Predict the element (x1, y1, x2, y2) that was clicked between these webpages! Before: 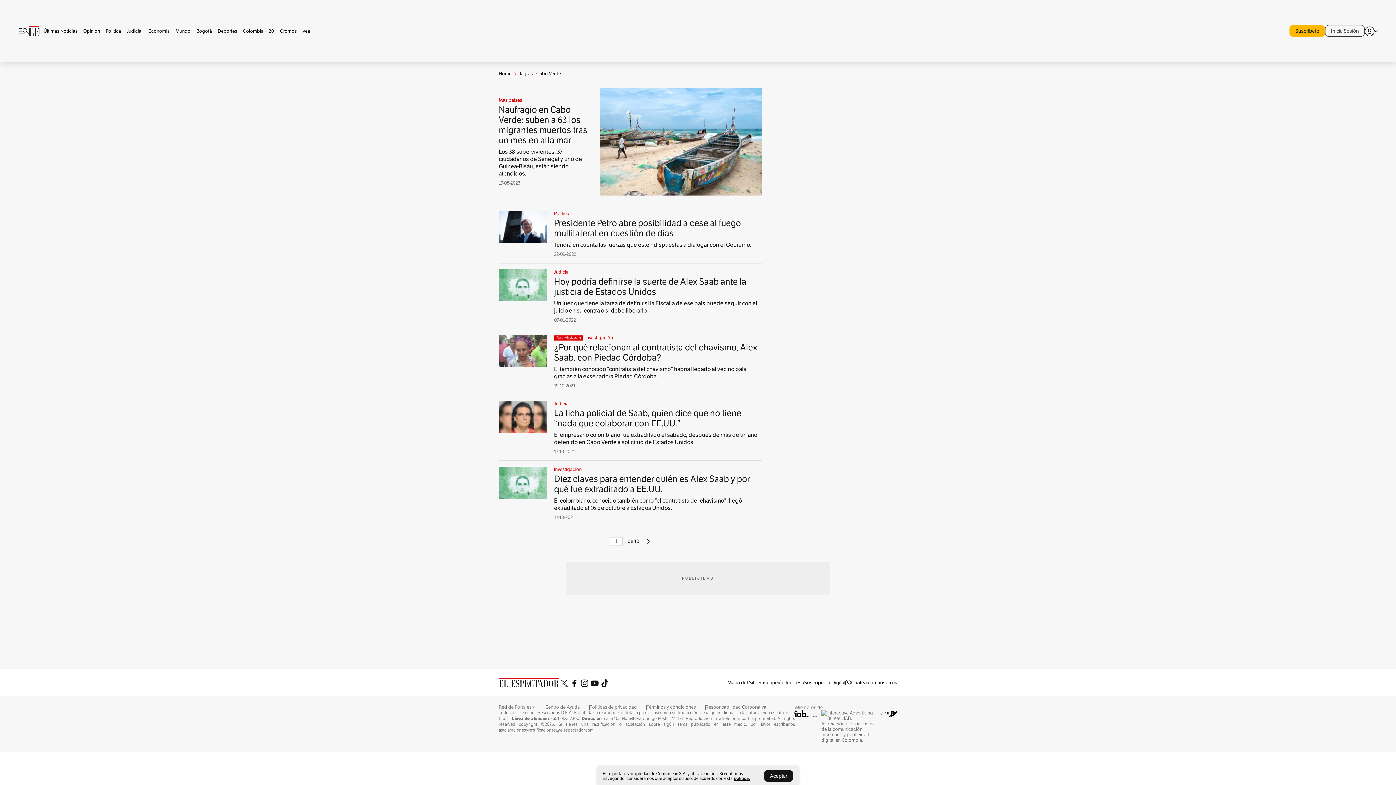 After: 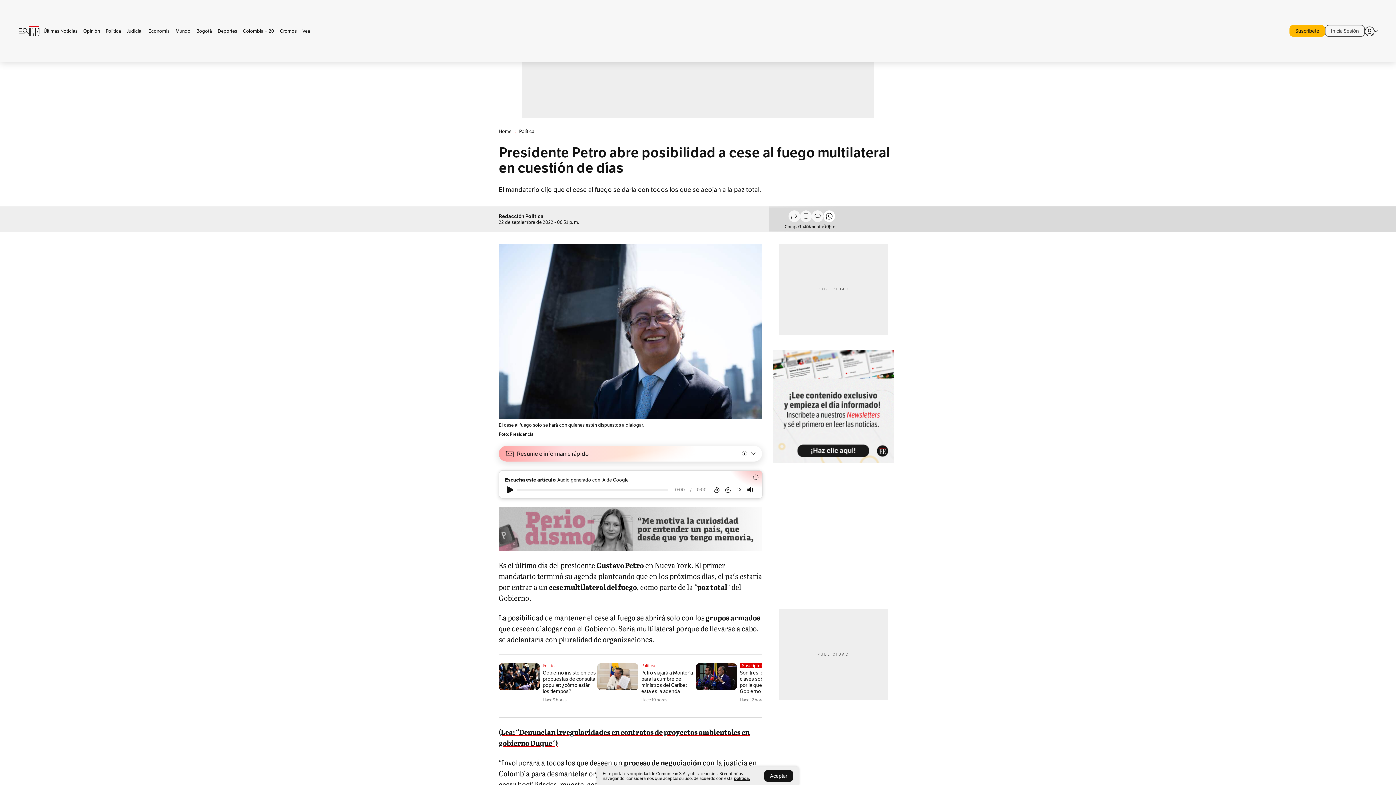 Action: label: Presidente Petro abre posibilidad a cese al fuego multilateral en cuestión de días bbox: (554, 217, 741, 238)